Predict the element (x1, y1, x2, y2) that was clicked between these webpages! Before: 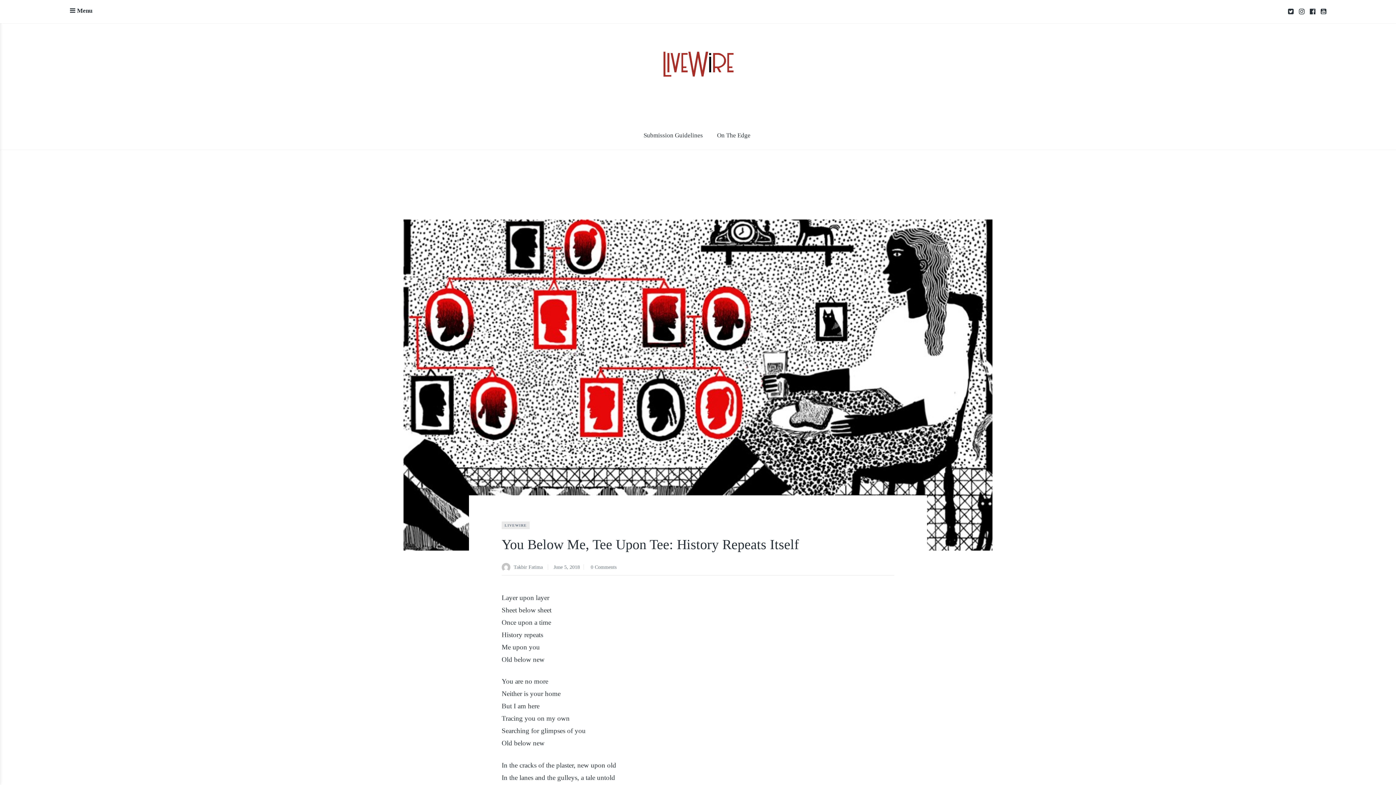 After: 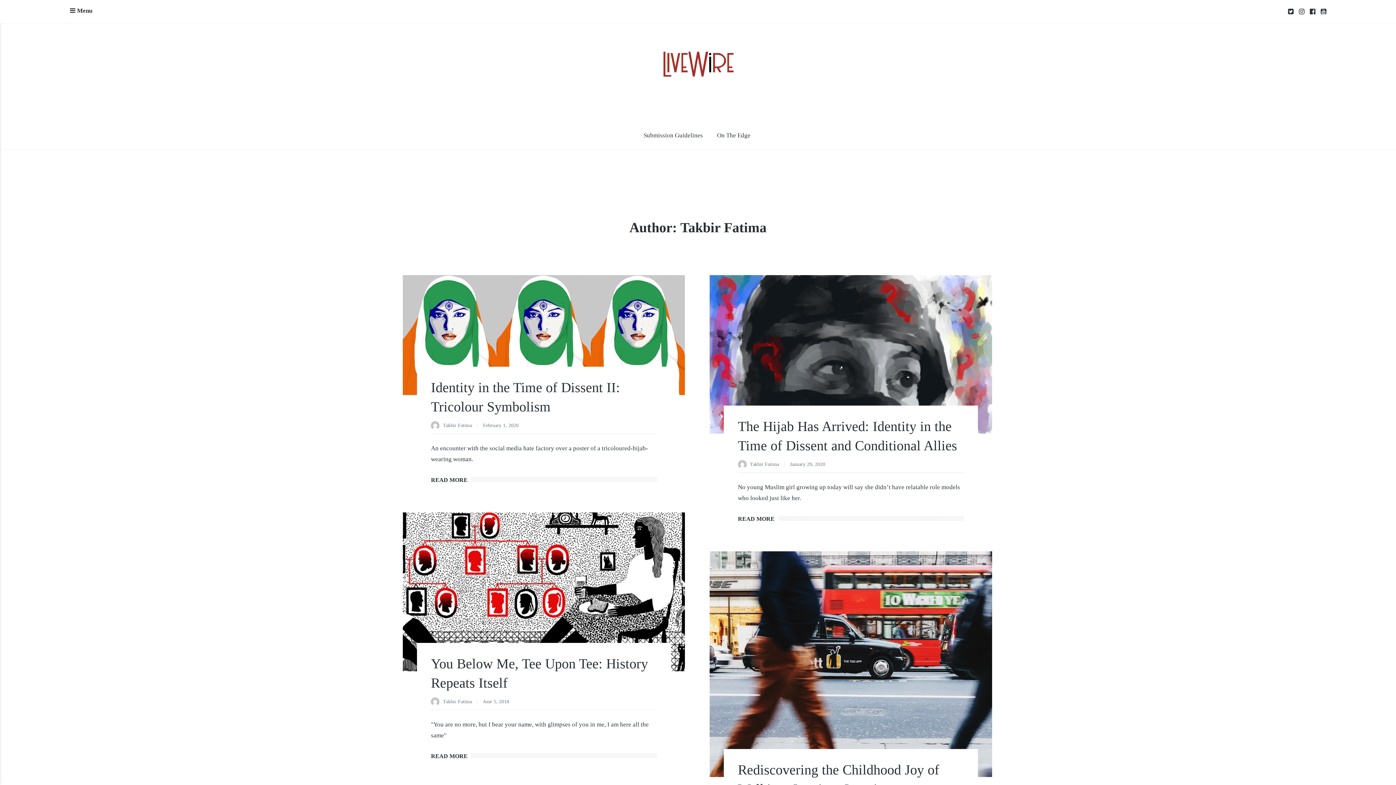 Action: bbox: (513, 564, 542, 571) label: Takbir Fatima